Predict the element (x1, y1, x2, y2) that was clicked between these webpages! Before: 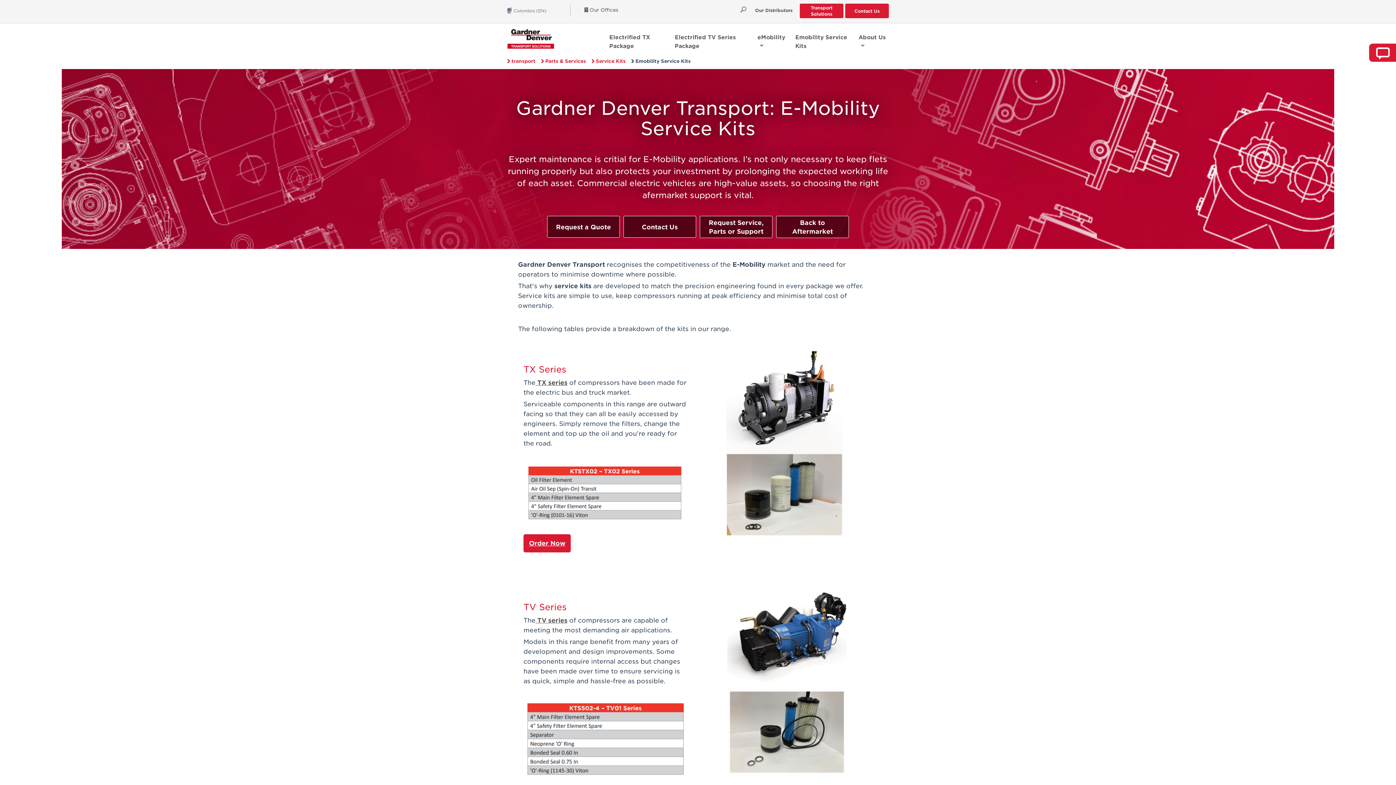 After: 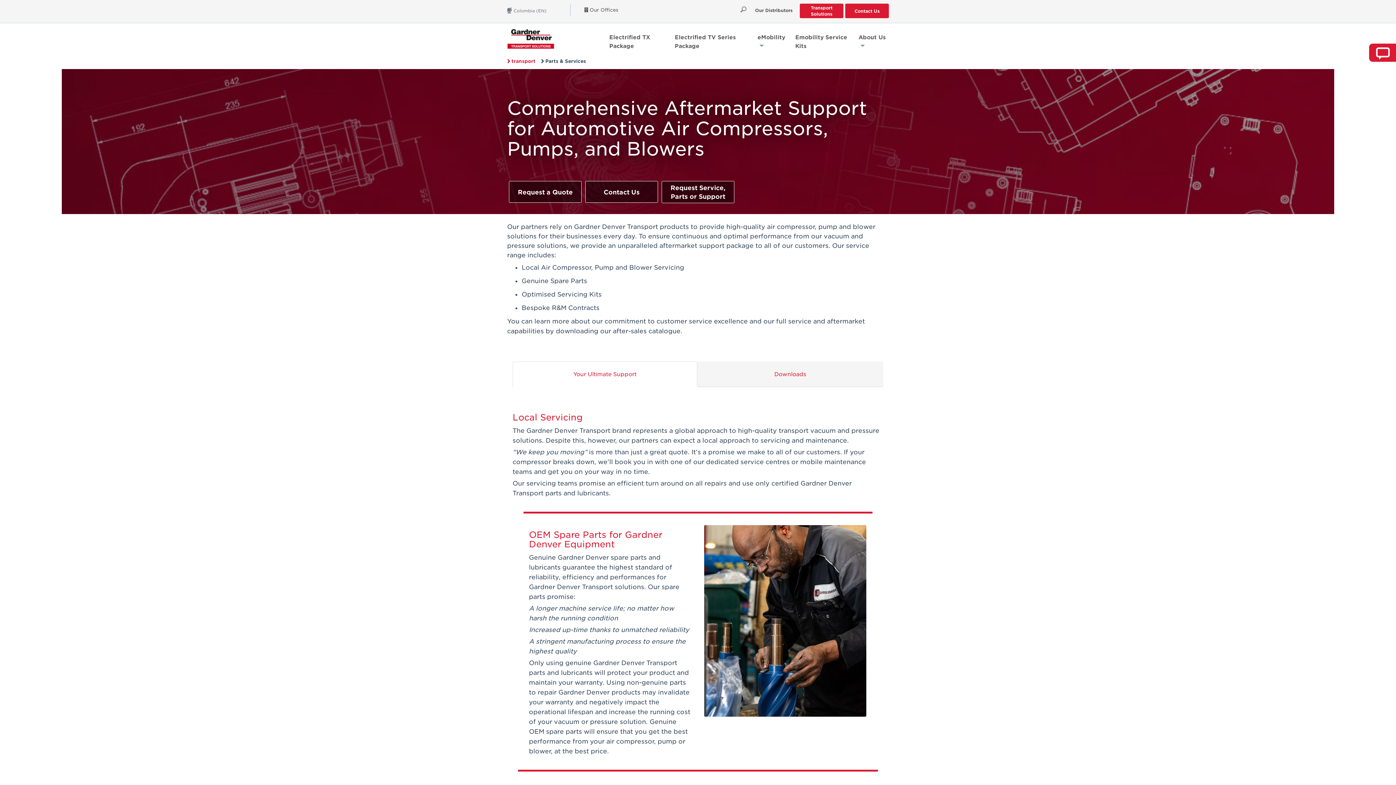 Action: label: Click entry to navigate to Parts & Services bbox: (545, 58, 586, 64)